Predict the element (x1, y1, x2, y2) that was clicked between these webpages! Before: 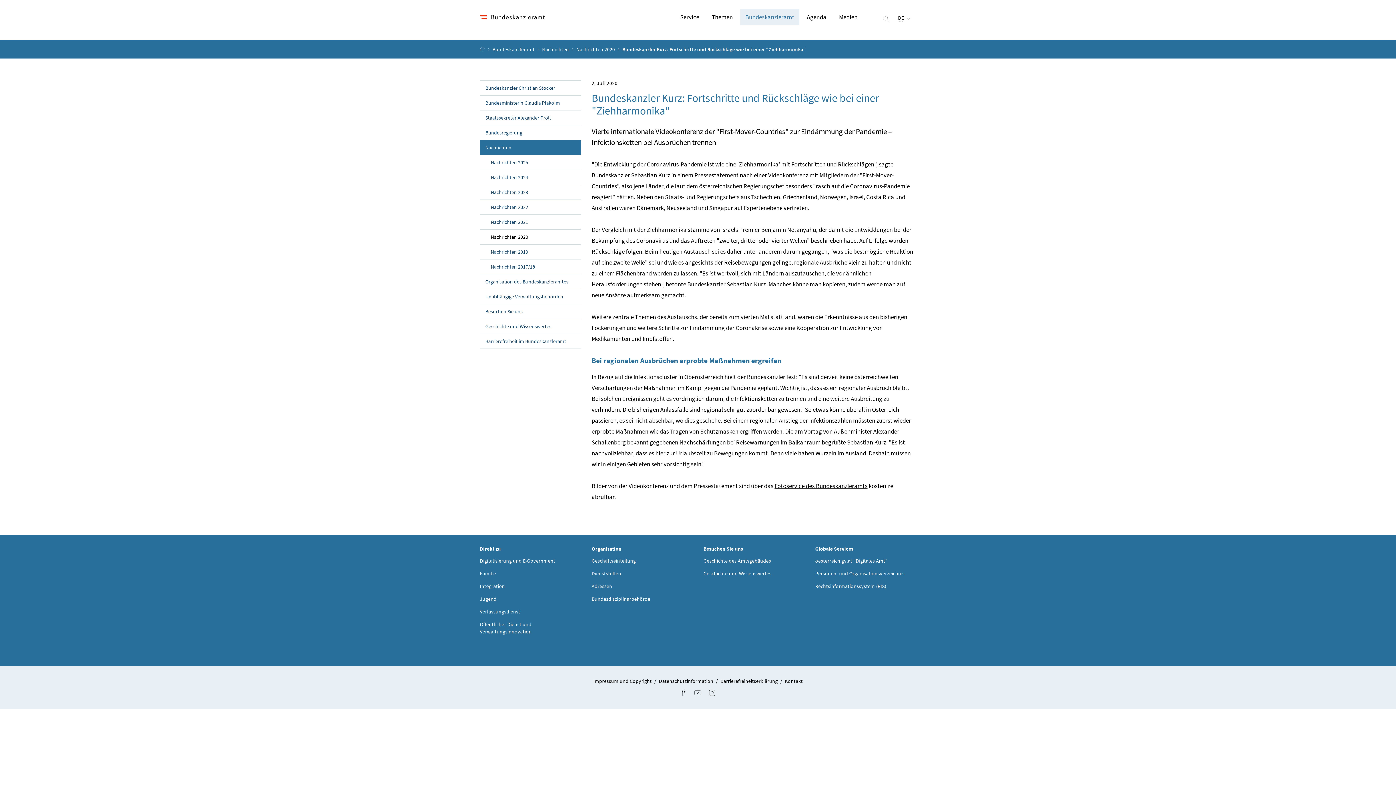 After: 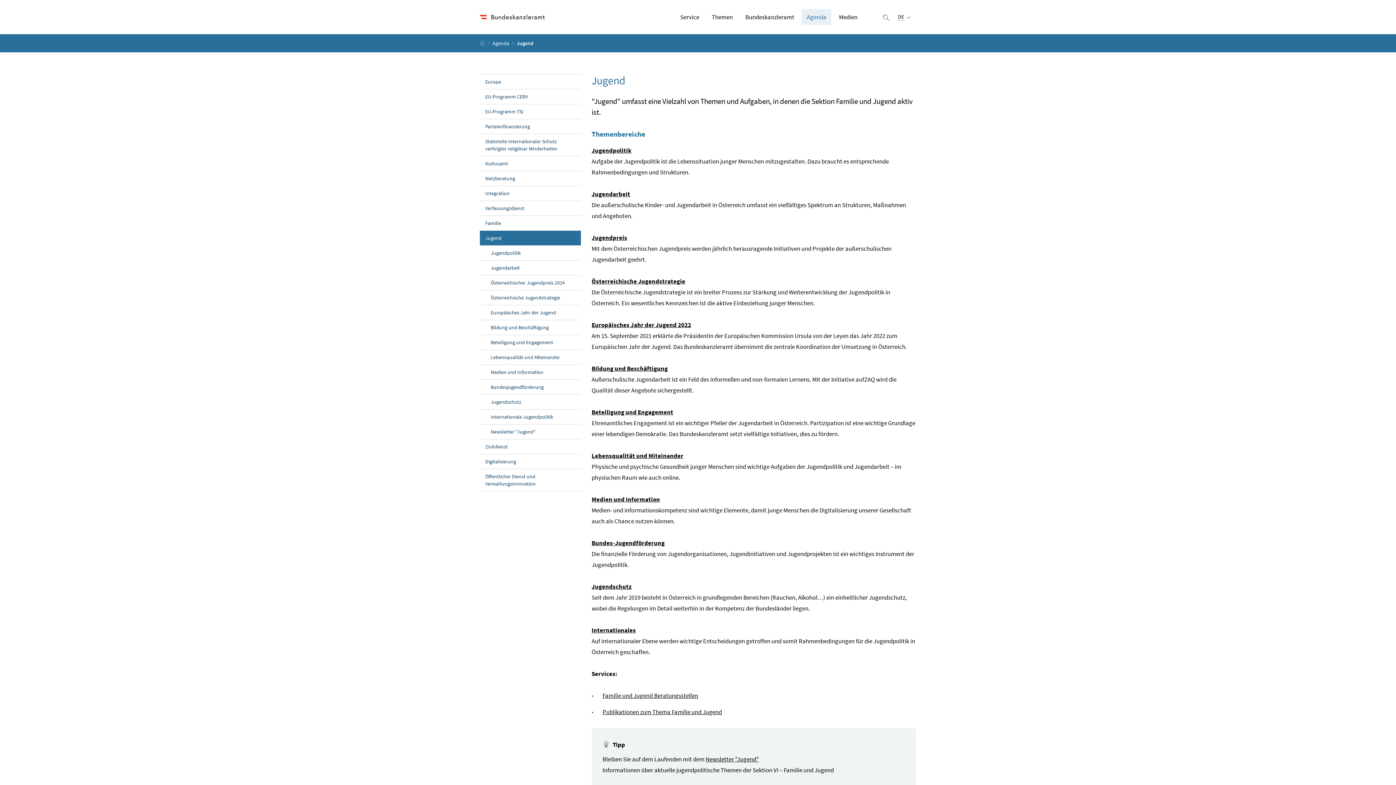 Action: label: Jugend bbox: (480, 595, 496, 602)